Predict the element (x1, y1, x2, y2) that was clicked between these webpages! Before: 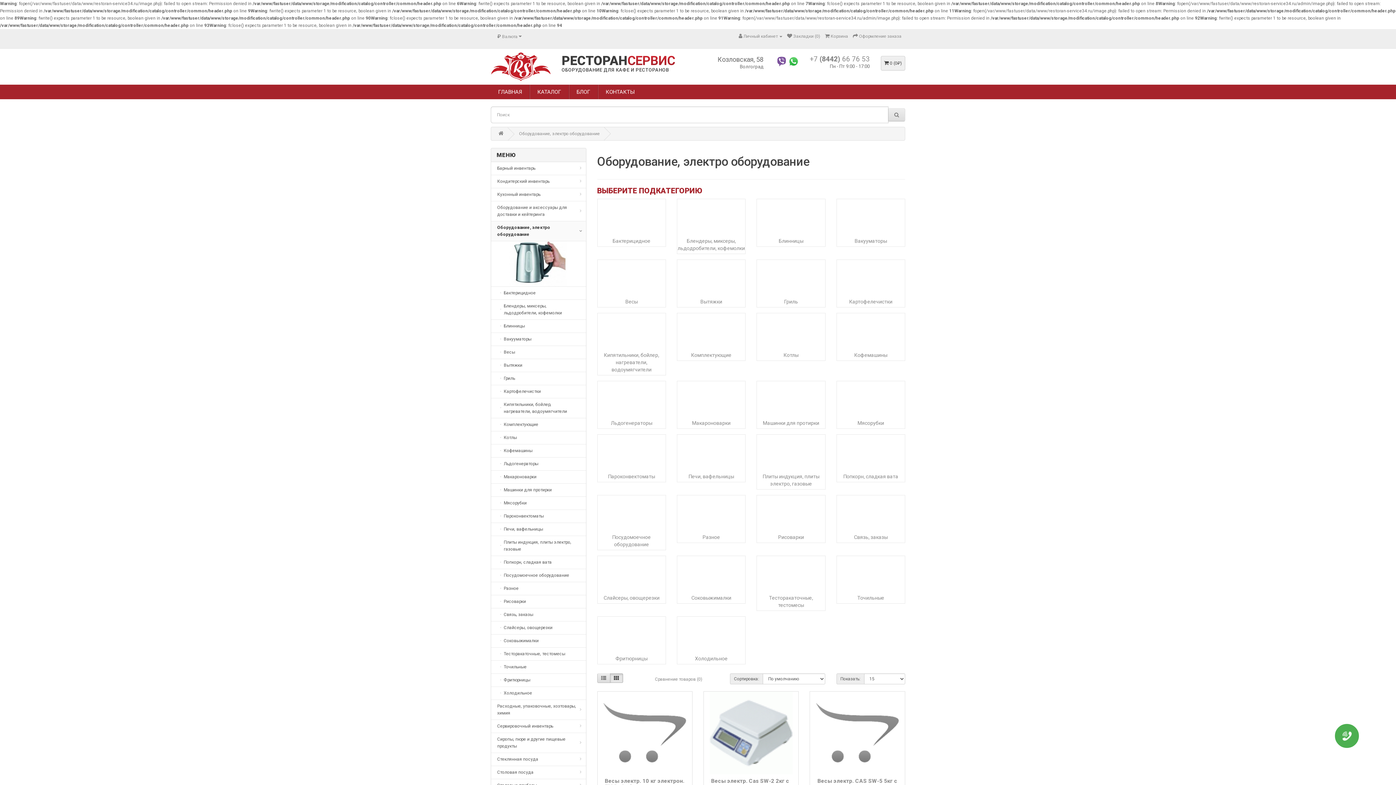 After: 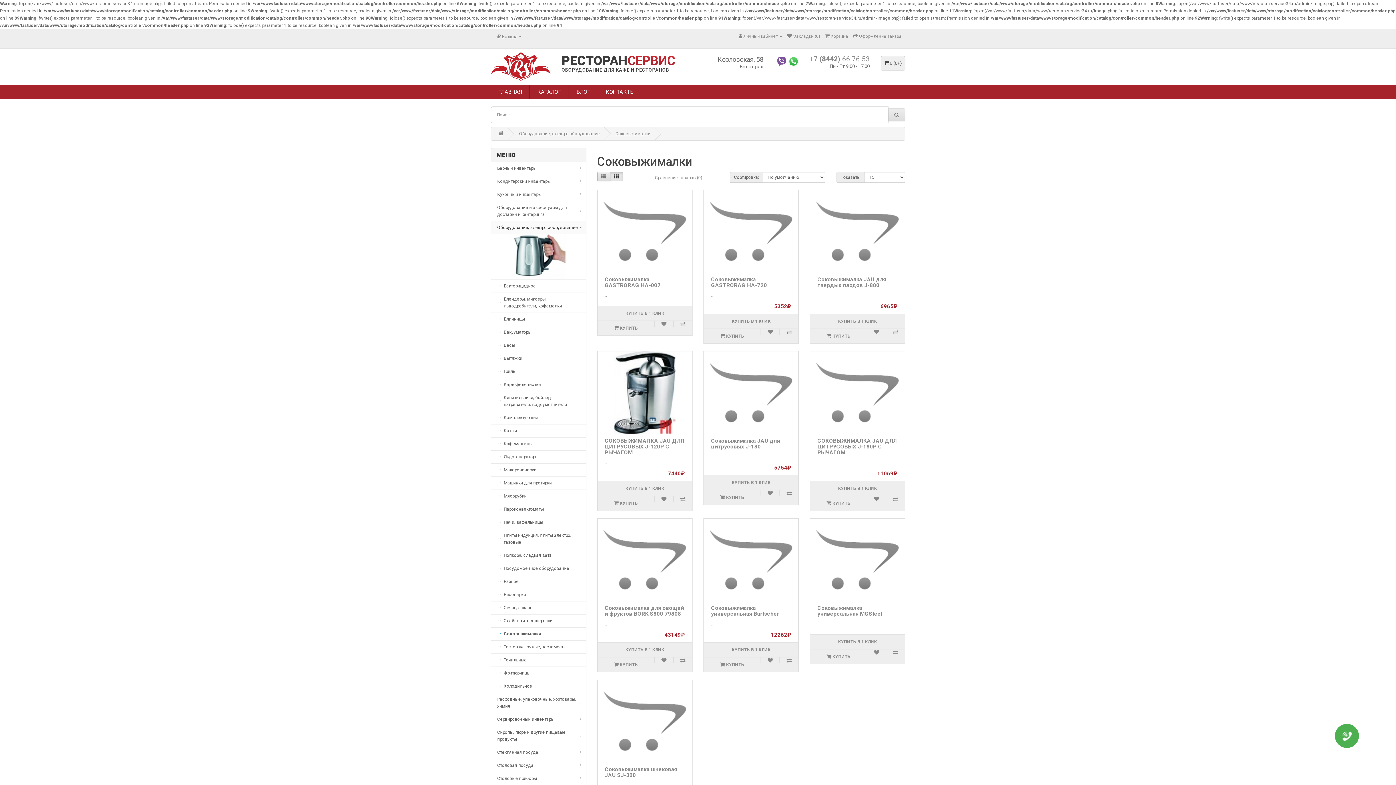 Action: bbox: (677, 556, 745, 592)